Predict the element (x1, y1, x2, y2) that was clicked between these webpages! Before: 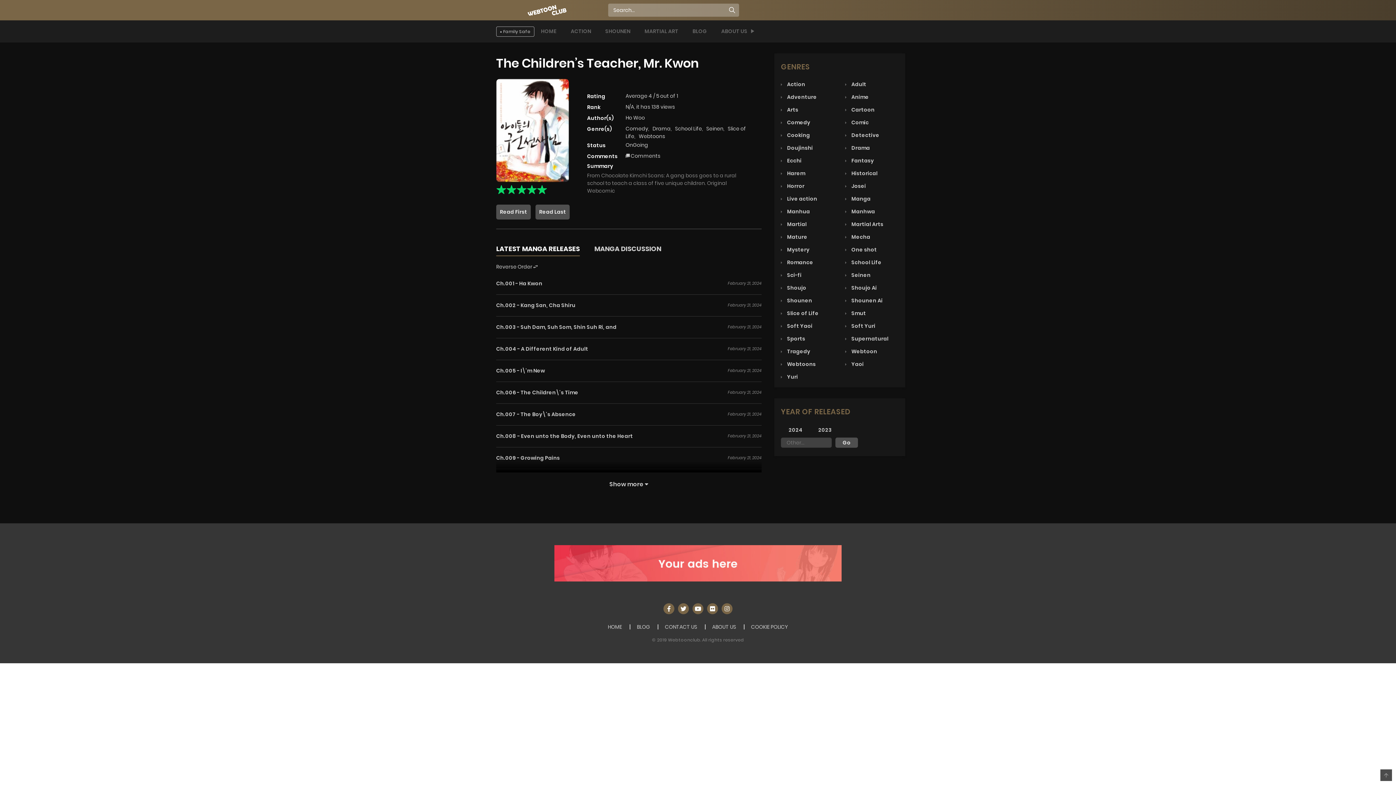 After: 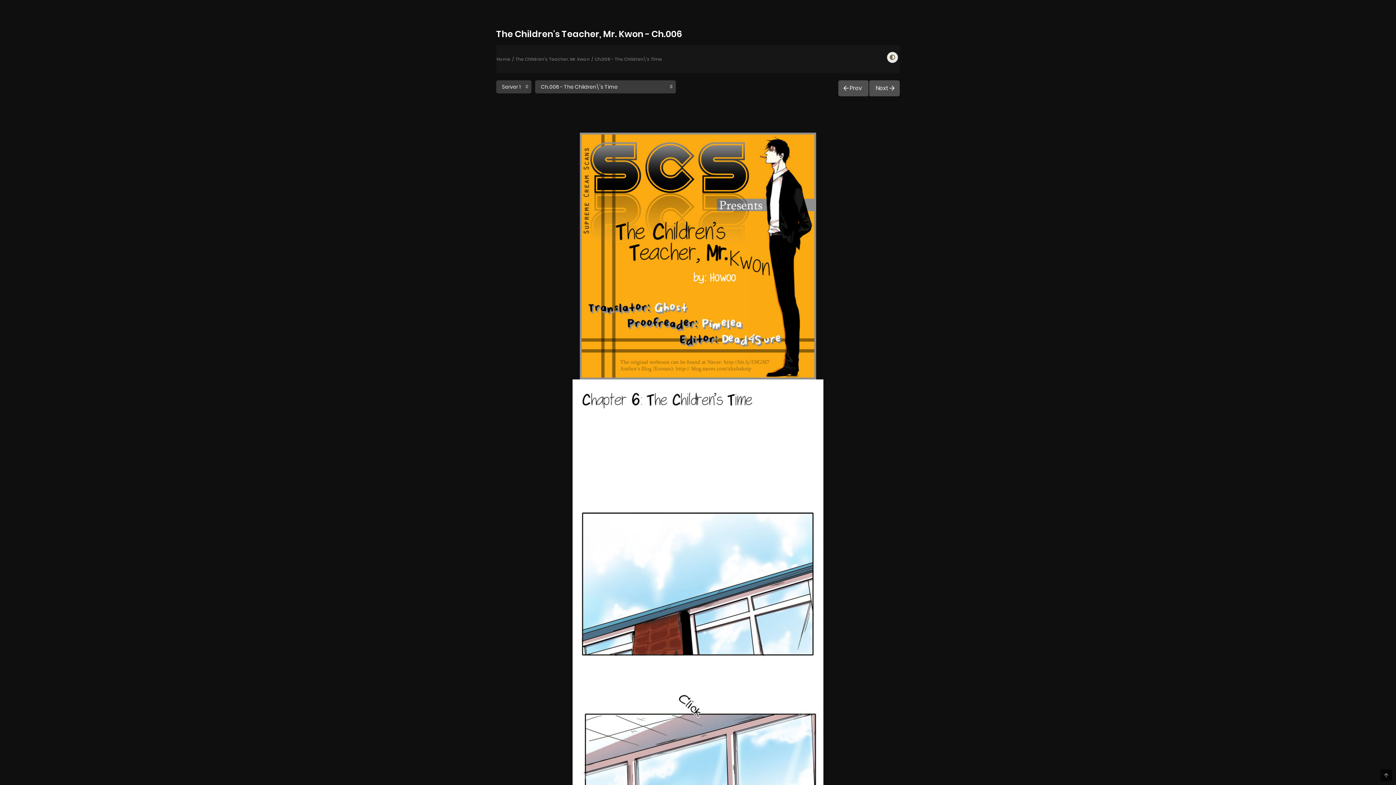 Action: label: Ch.006 - The Children\'s Time bbox: (496, 381, 578, 403)